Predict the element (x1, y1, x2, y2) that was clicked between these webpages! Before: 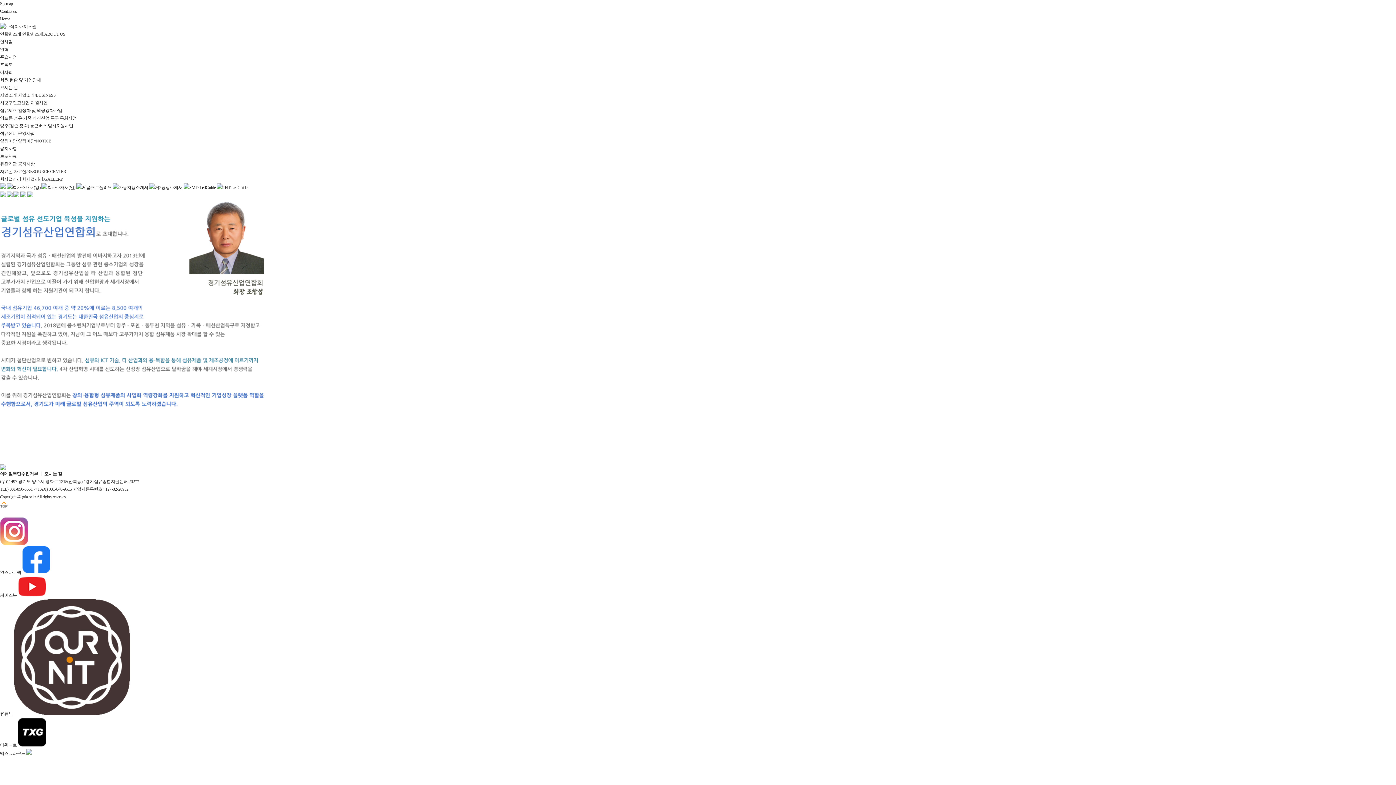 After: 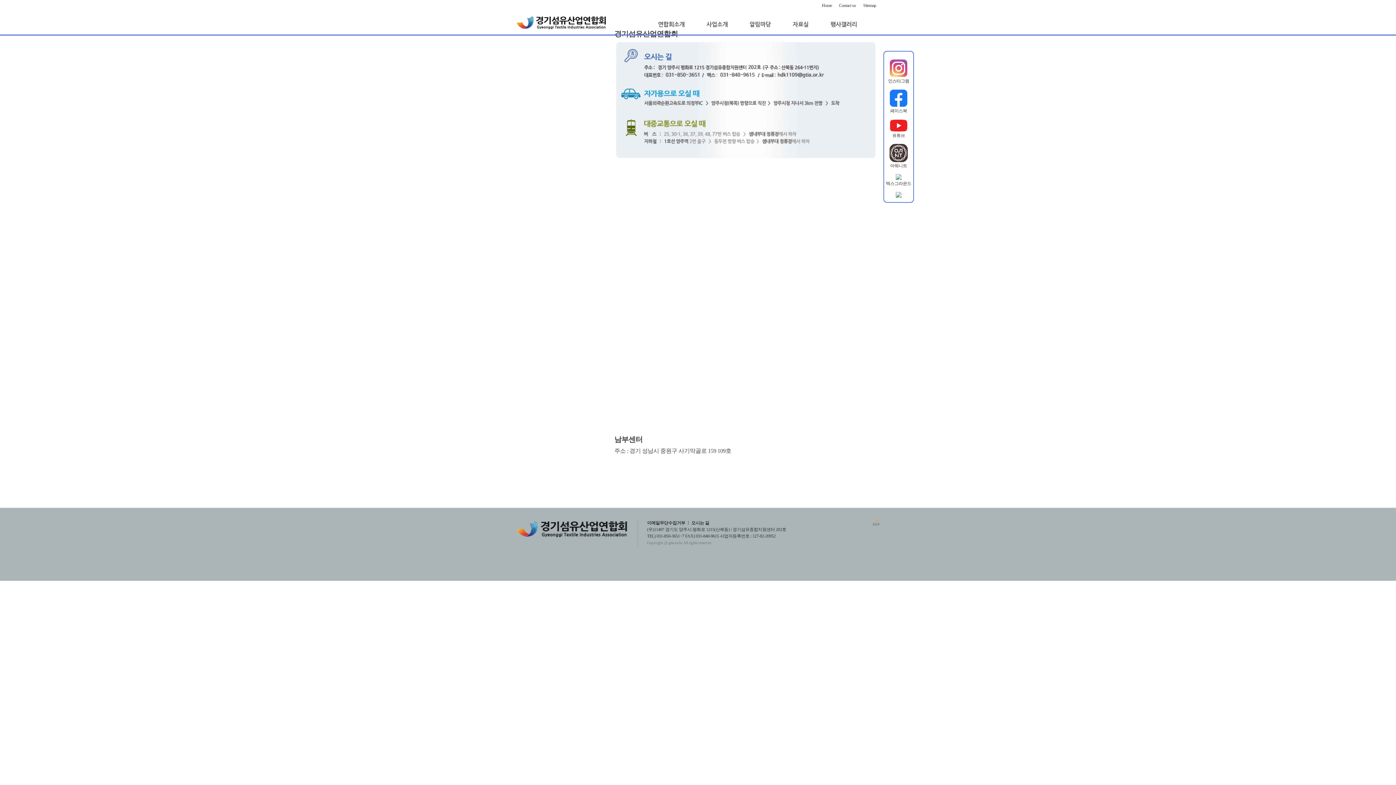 Action: label: 오시는 길 bbox: (0, 85, 17, 90)